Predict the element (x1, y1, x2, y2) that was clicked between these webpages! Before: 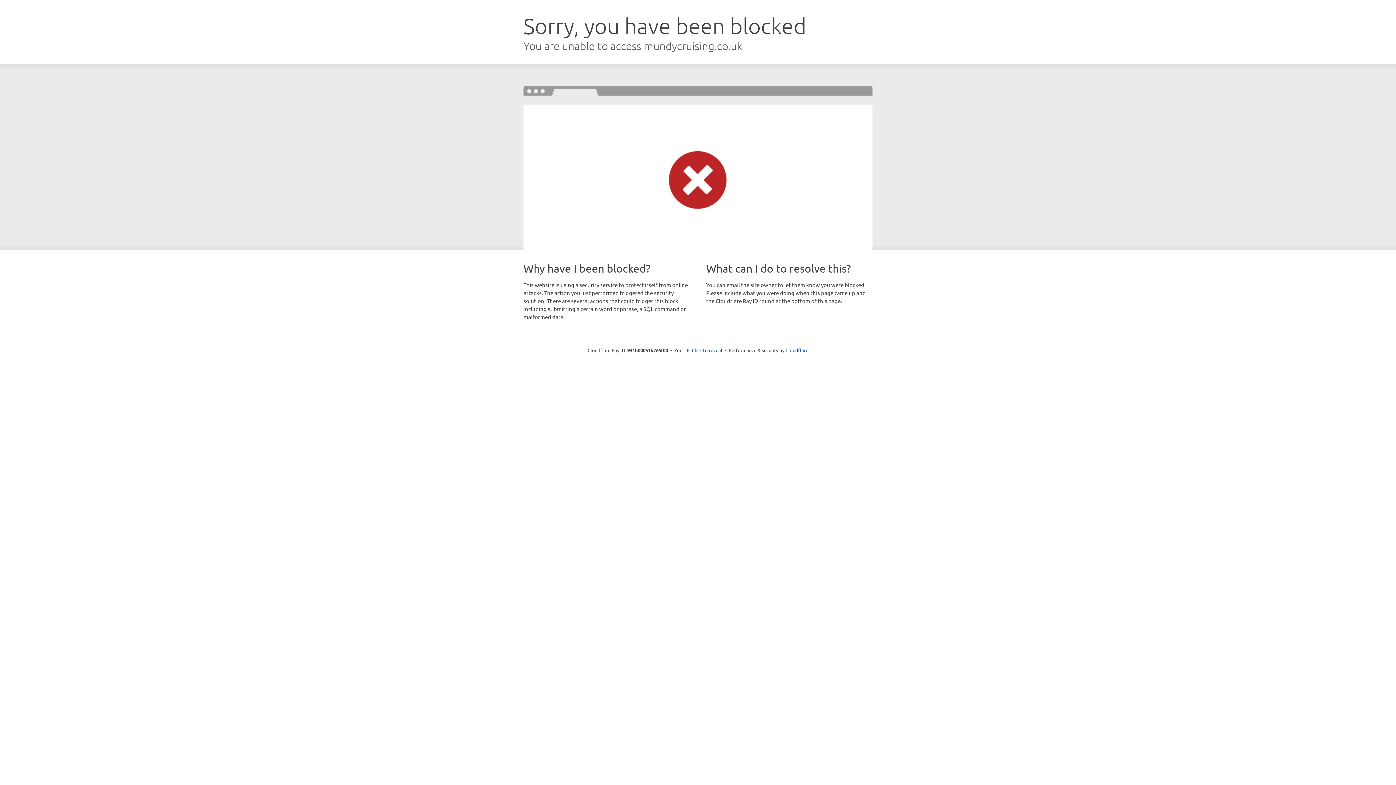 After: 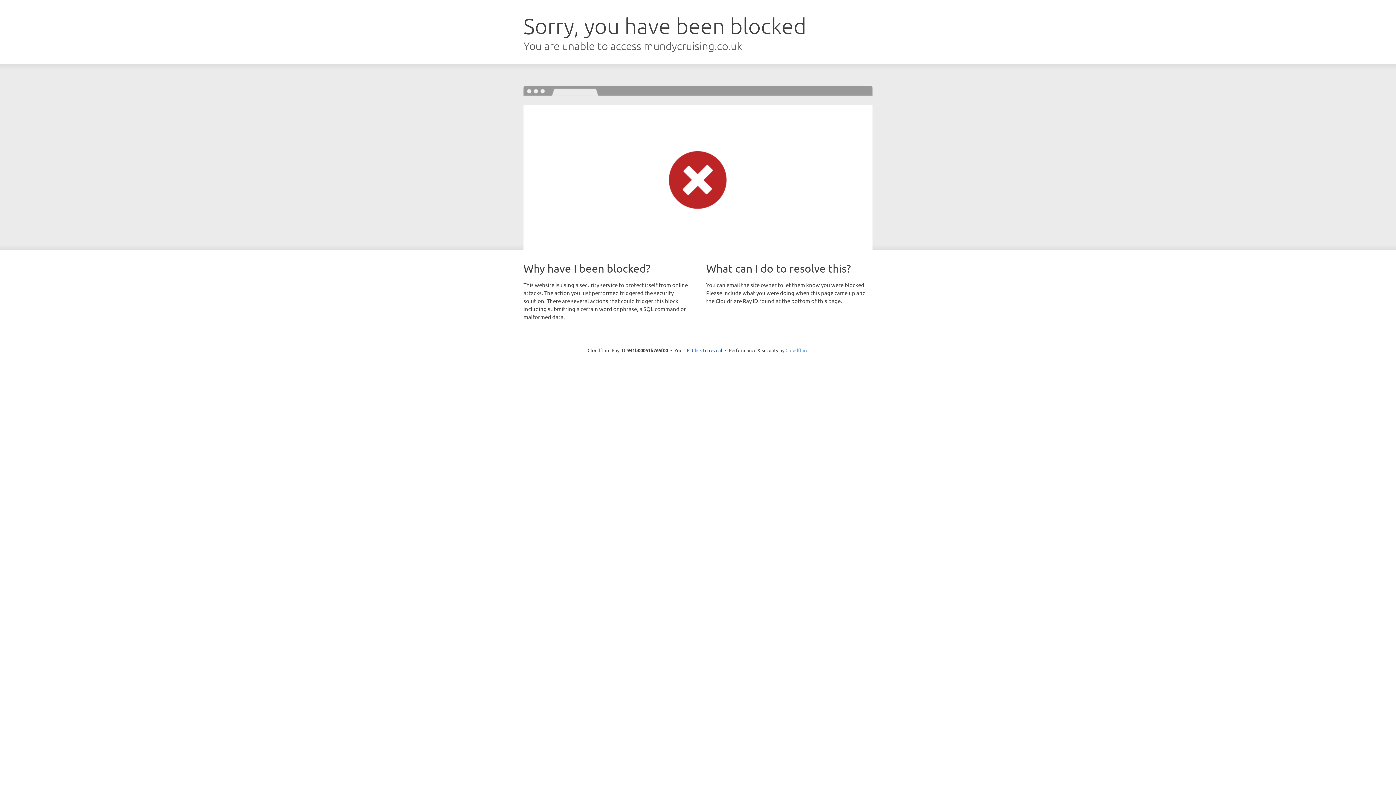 Action: label: Cloudflare bbox: (785, 347, 808, 353)